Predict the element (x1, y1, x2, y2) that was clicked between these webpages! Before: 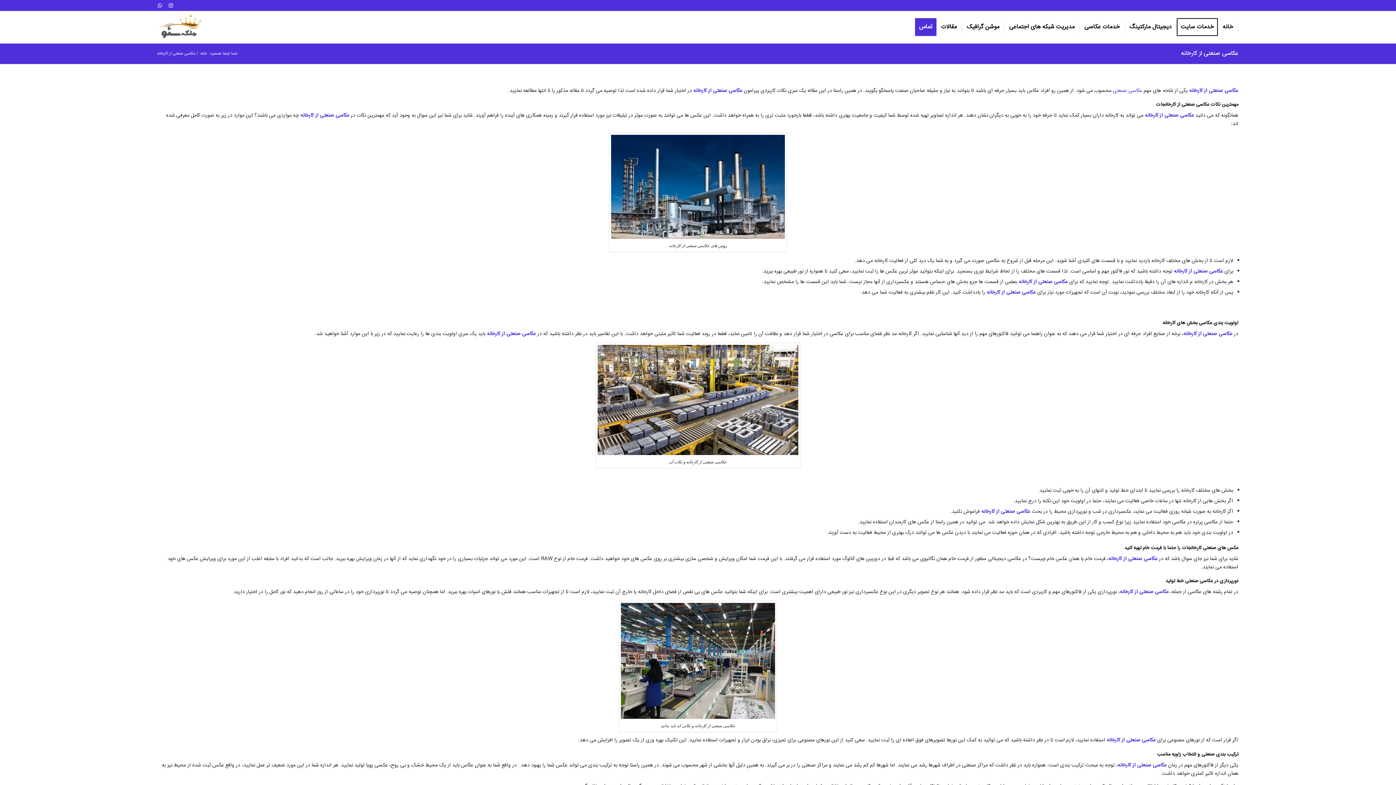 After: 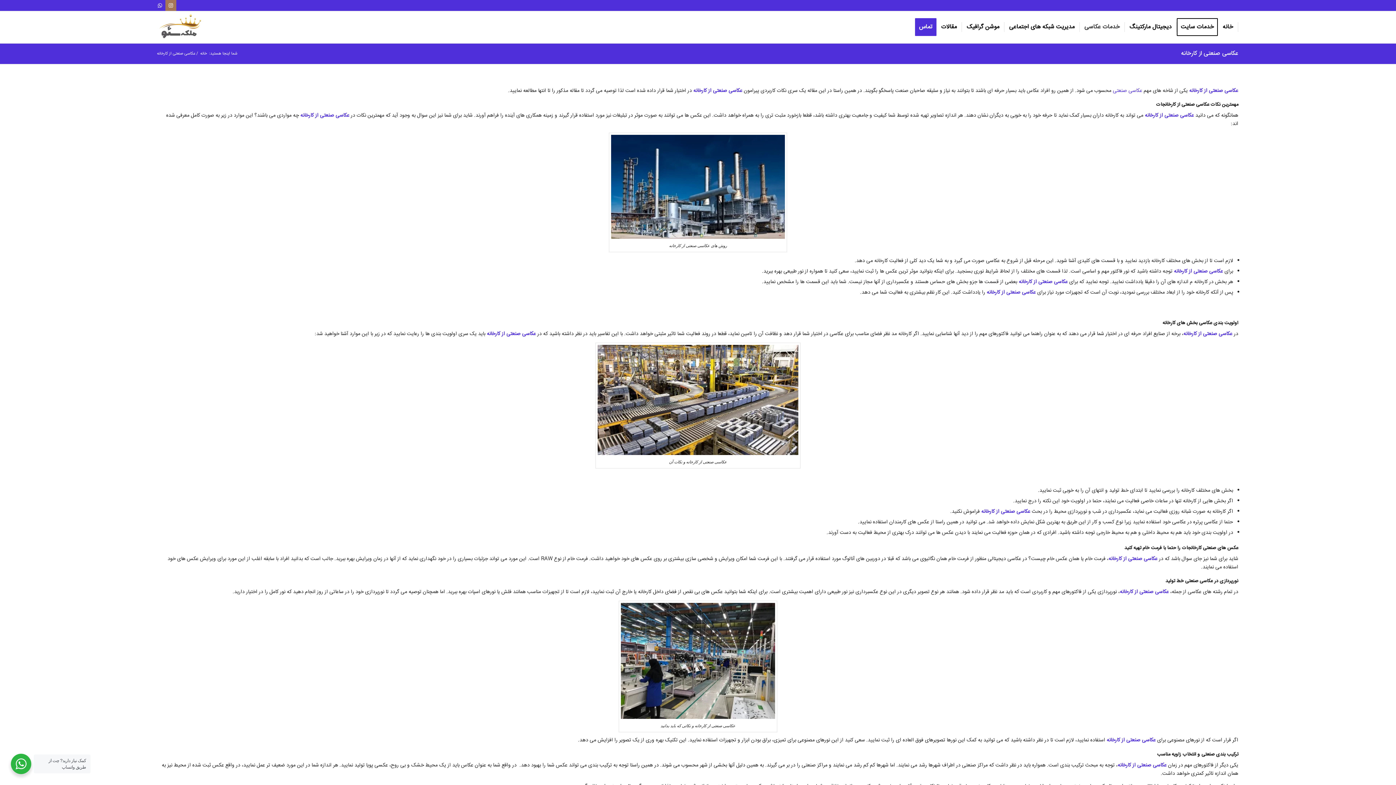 Action: label: لینک به Instagram bbox: (165, 0, 176, 10)